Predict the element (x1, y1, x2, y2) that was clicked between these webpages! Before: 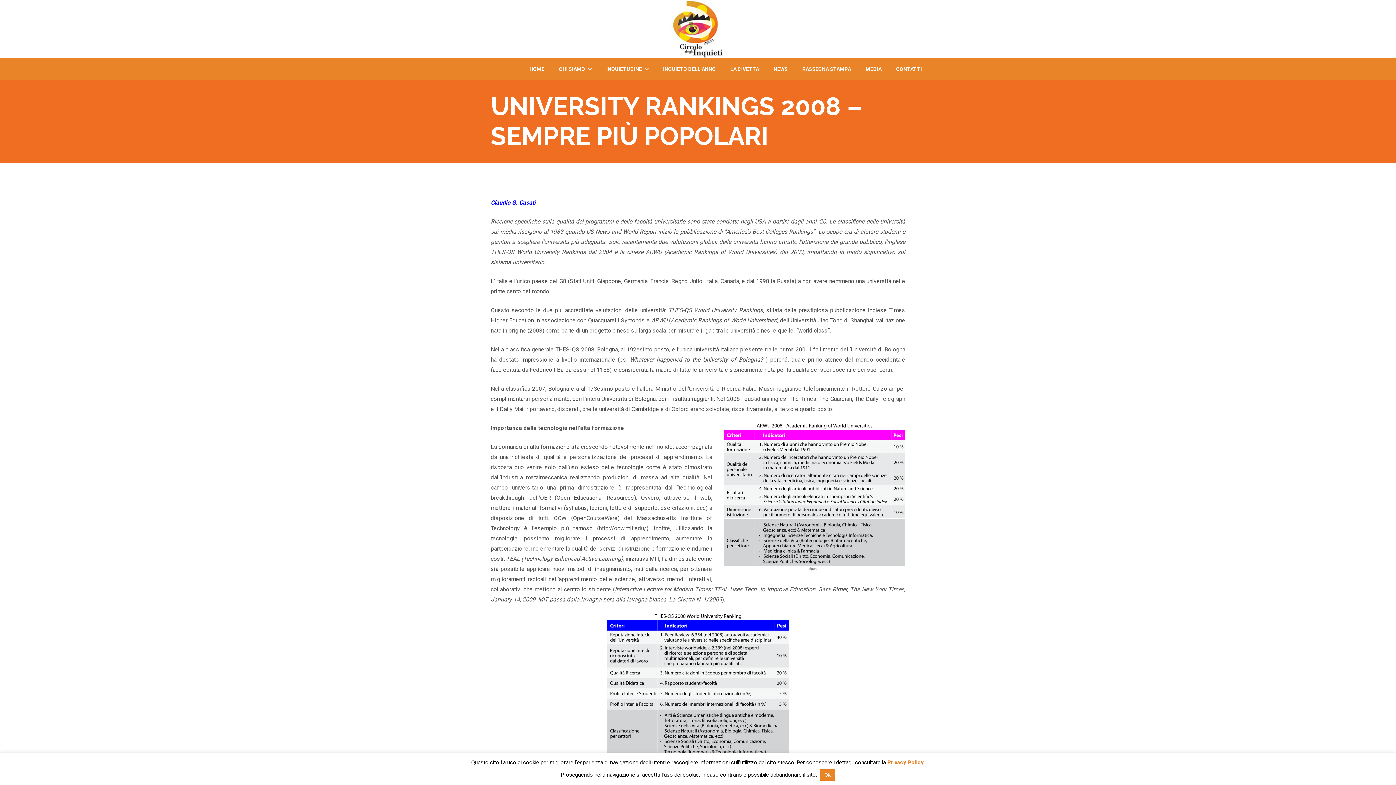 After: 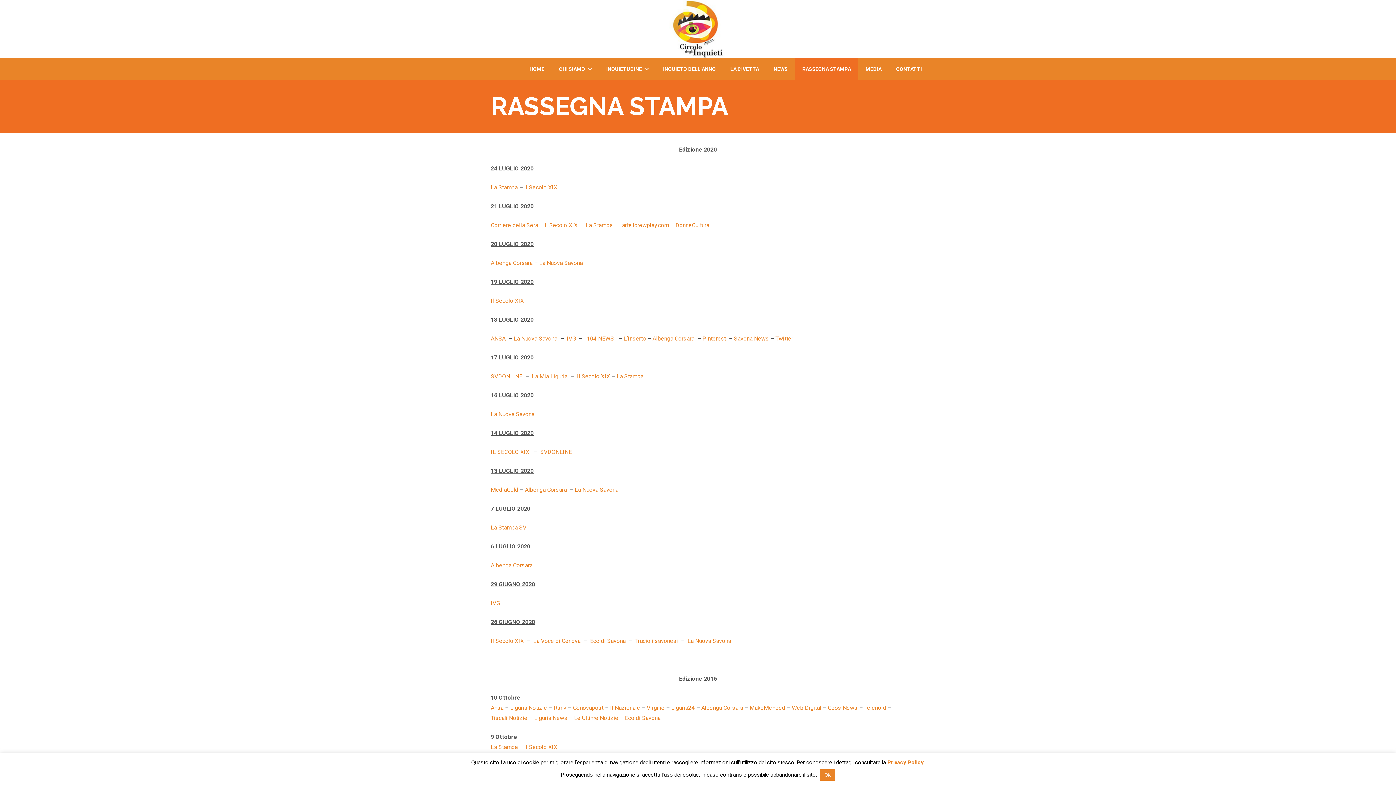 Action: label: RASSEGNA STAMPA bbox: (795, 58, 858, 80)